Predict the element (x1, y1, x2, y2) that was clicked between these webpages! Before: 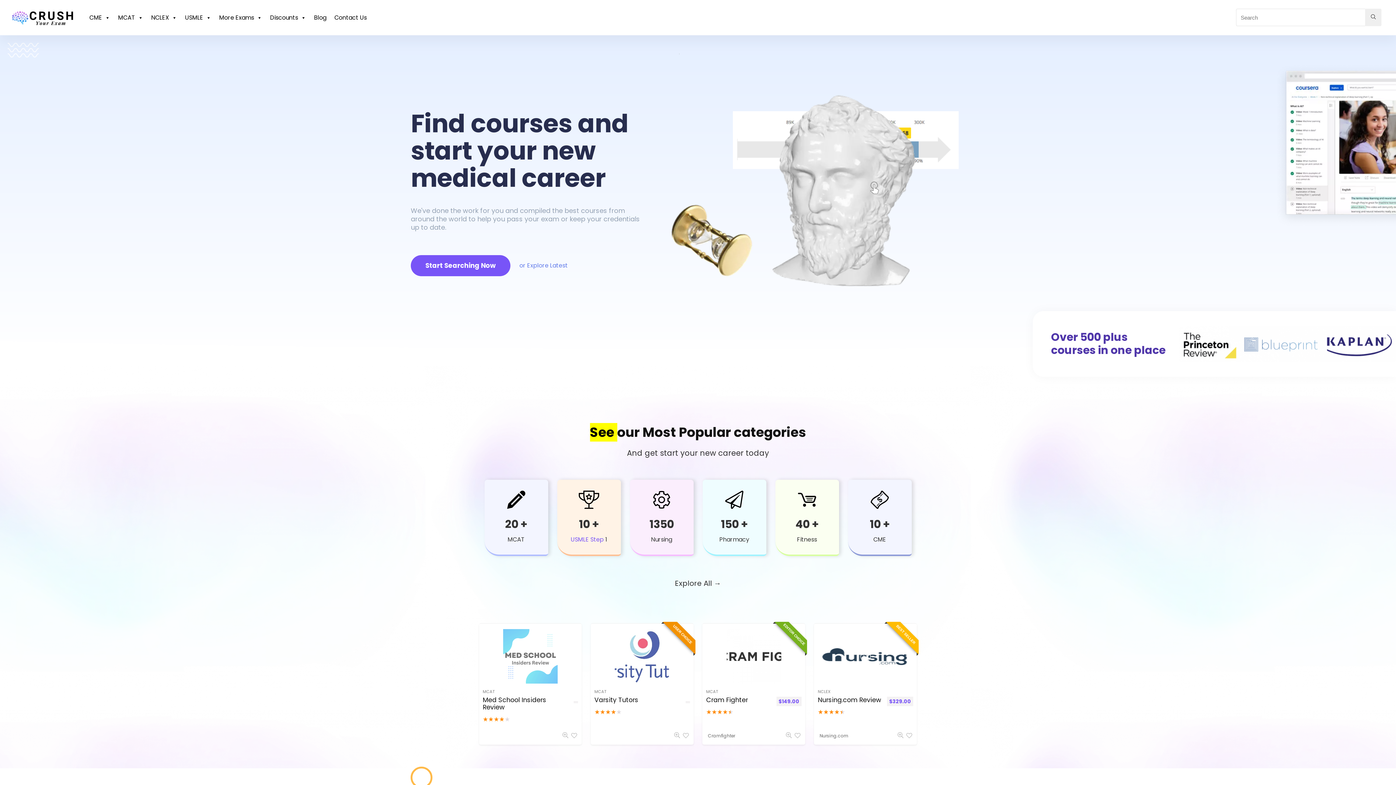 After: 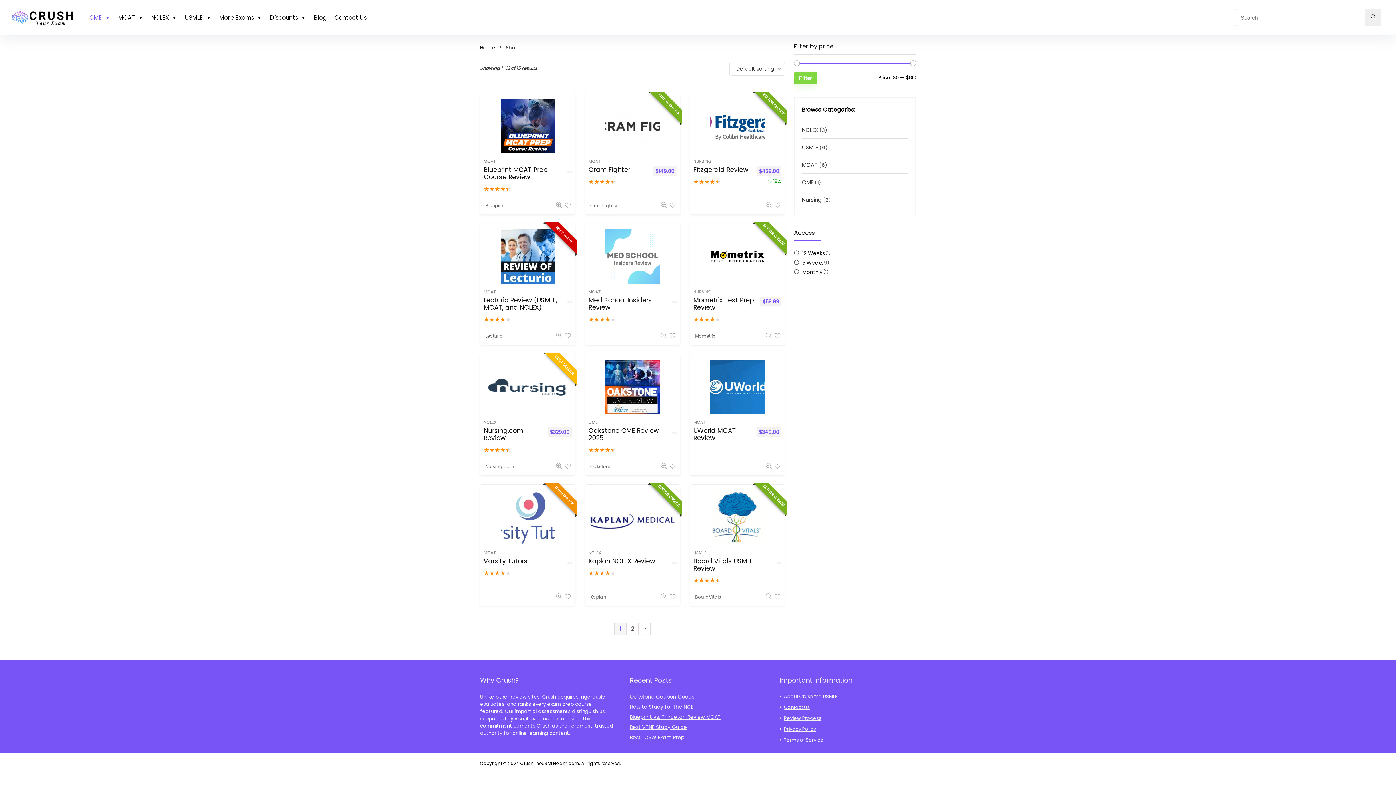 Action: label: 10 + bbox: (870, 498, 889, 516)